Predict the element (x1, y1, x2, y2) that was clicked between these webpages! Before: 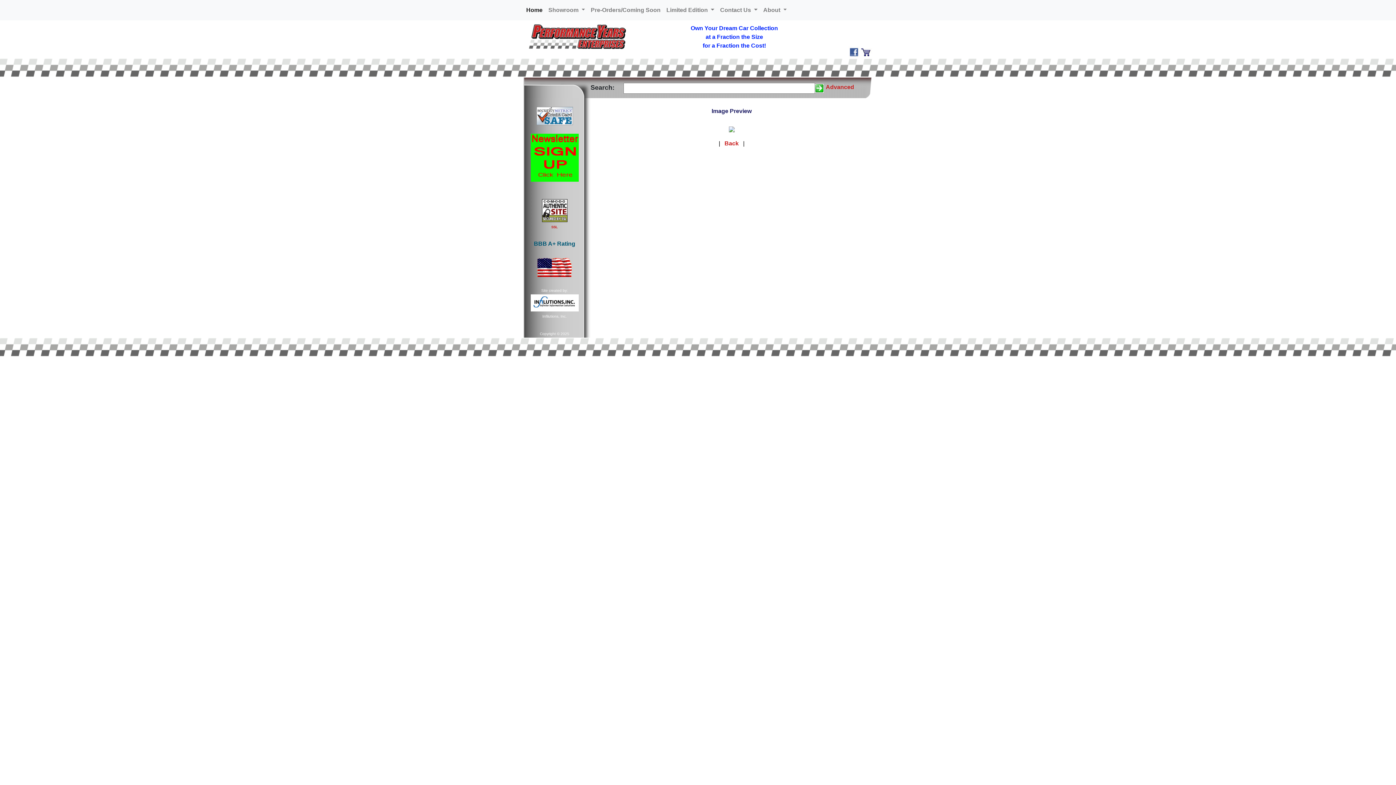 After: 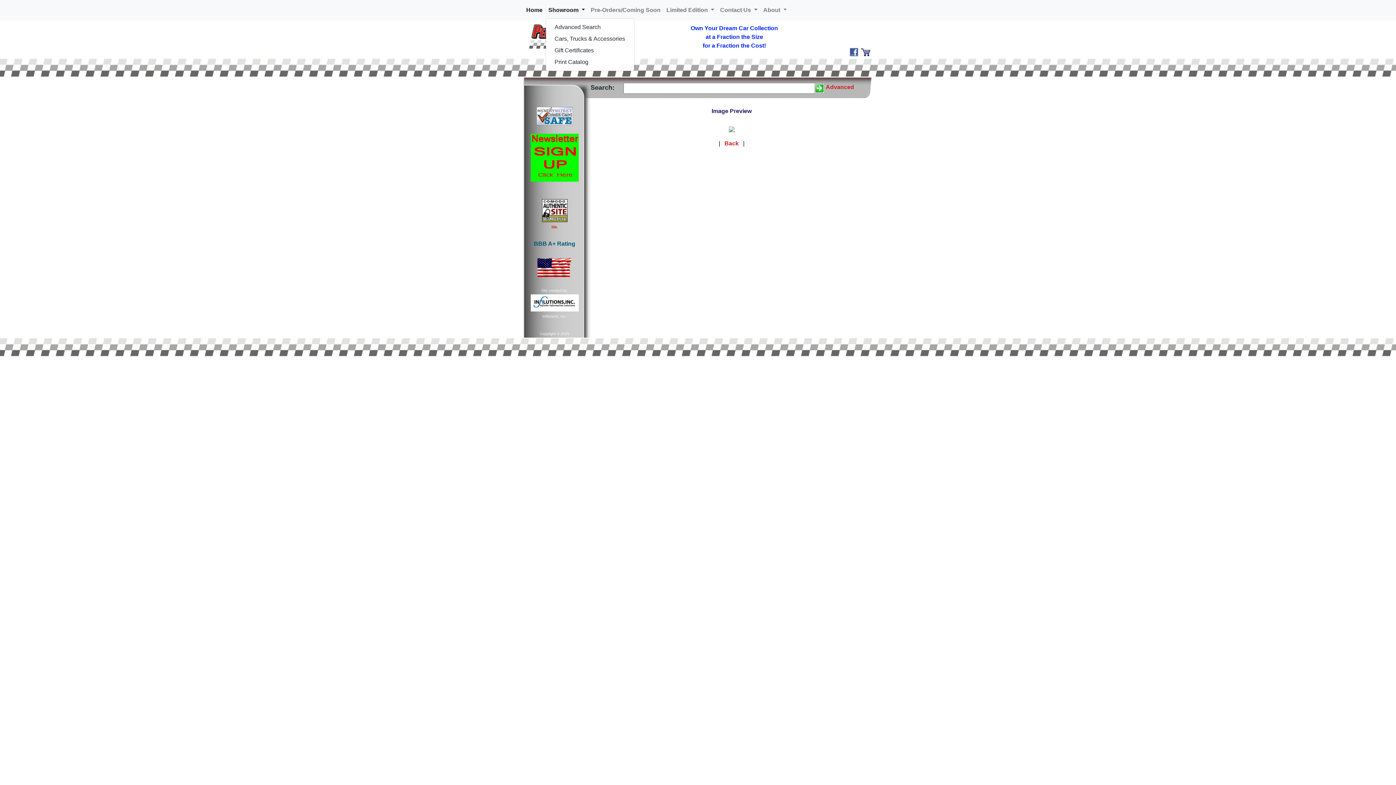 Action: label: Showroom  bbox: (545, 2, 588, 17)